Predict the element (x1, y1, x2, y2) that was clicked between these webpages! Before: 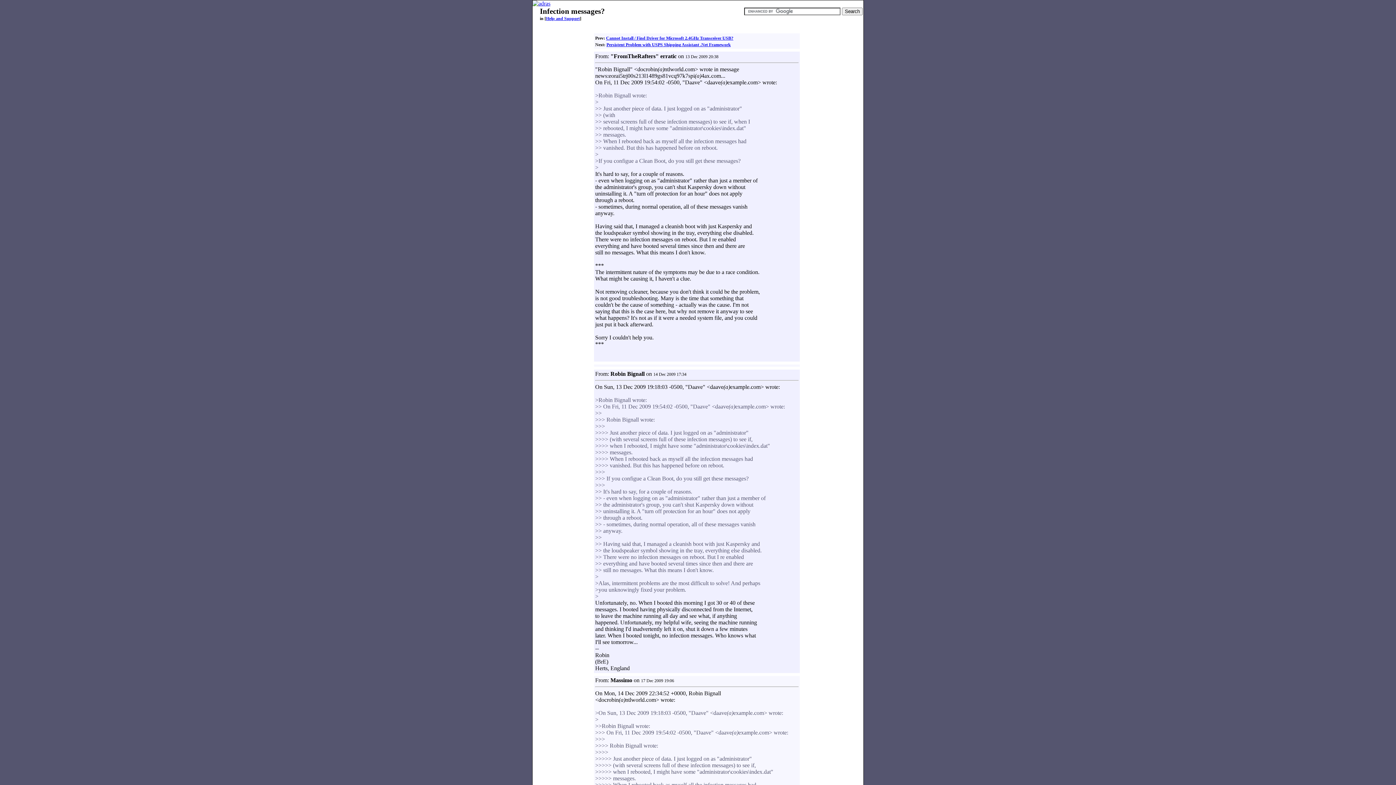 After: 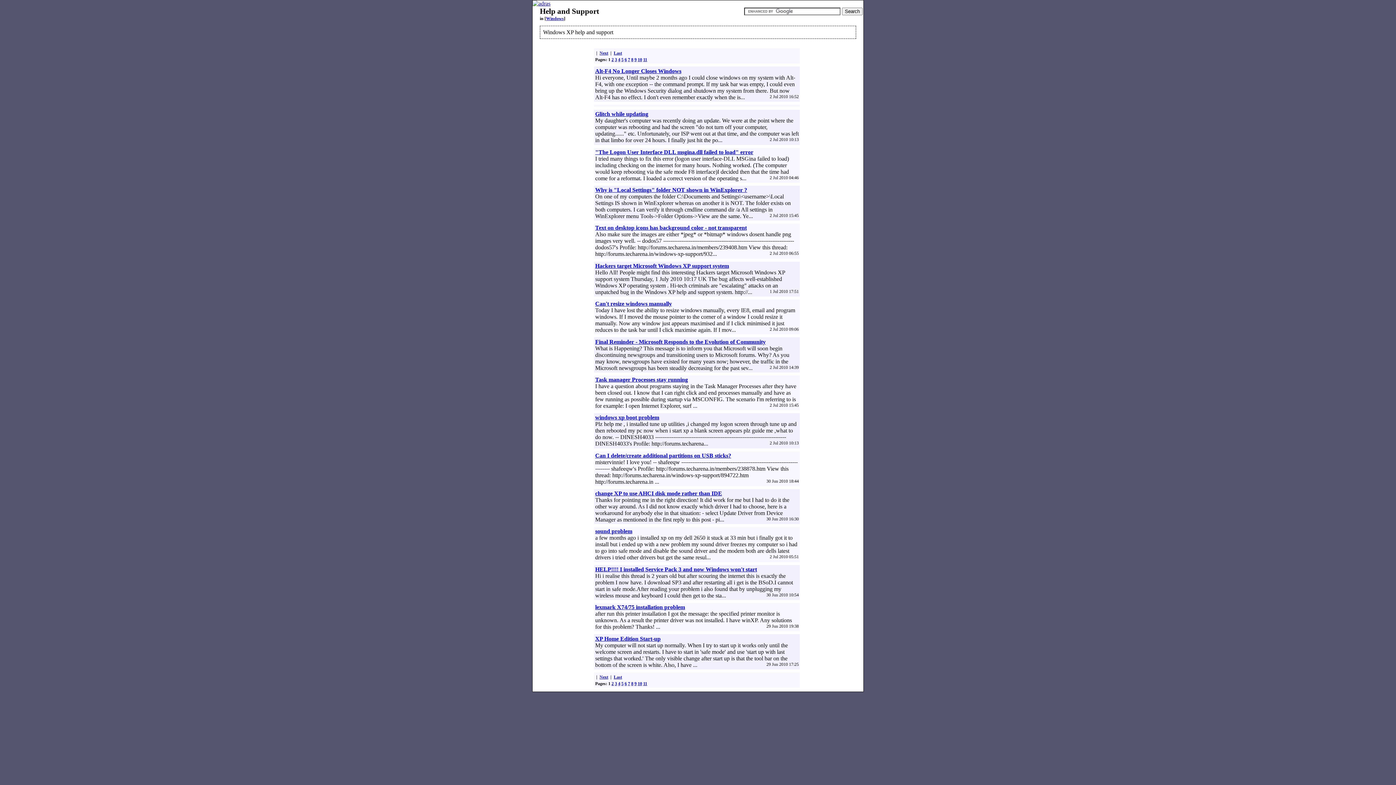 Action: bbox: (546, 16, 580, 21) label: Help and Support